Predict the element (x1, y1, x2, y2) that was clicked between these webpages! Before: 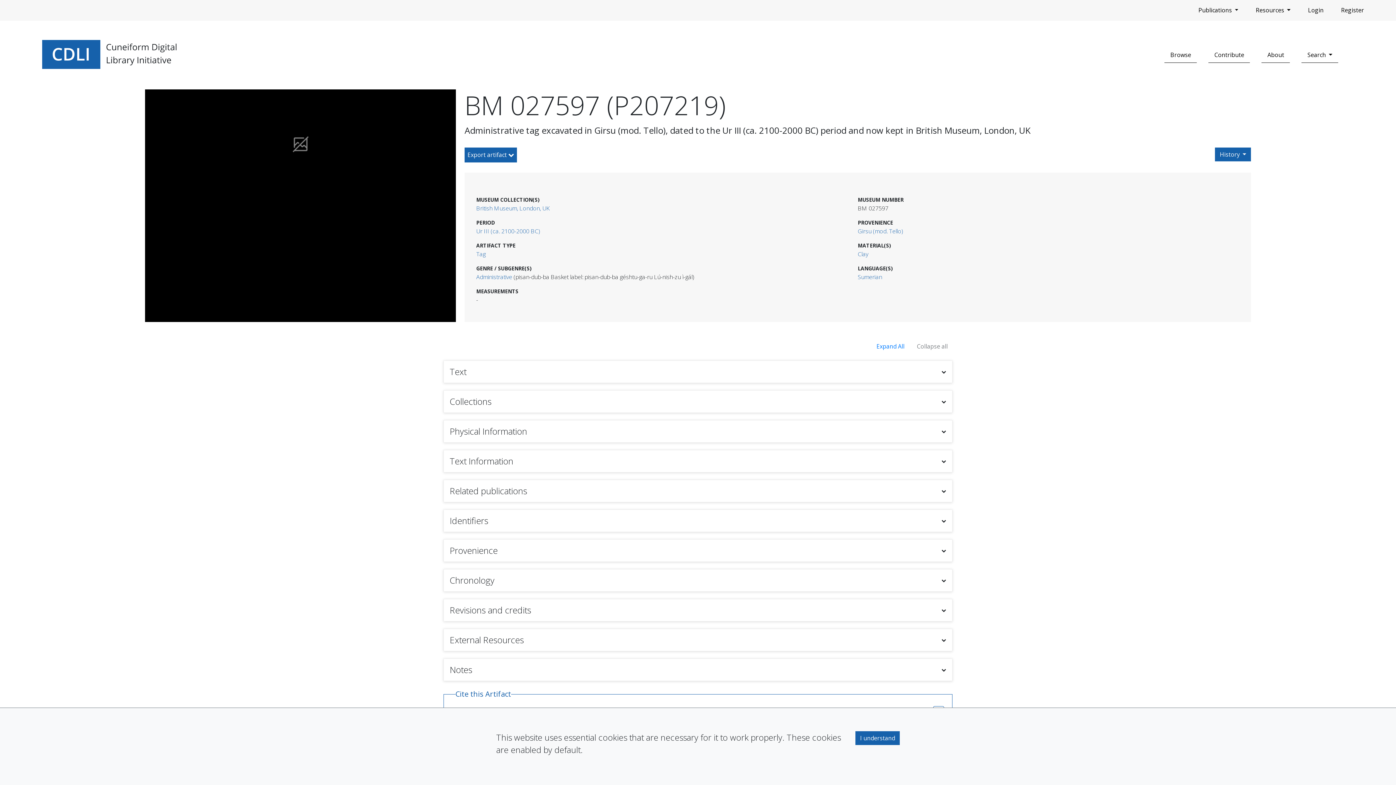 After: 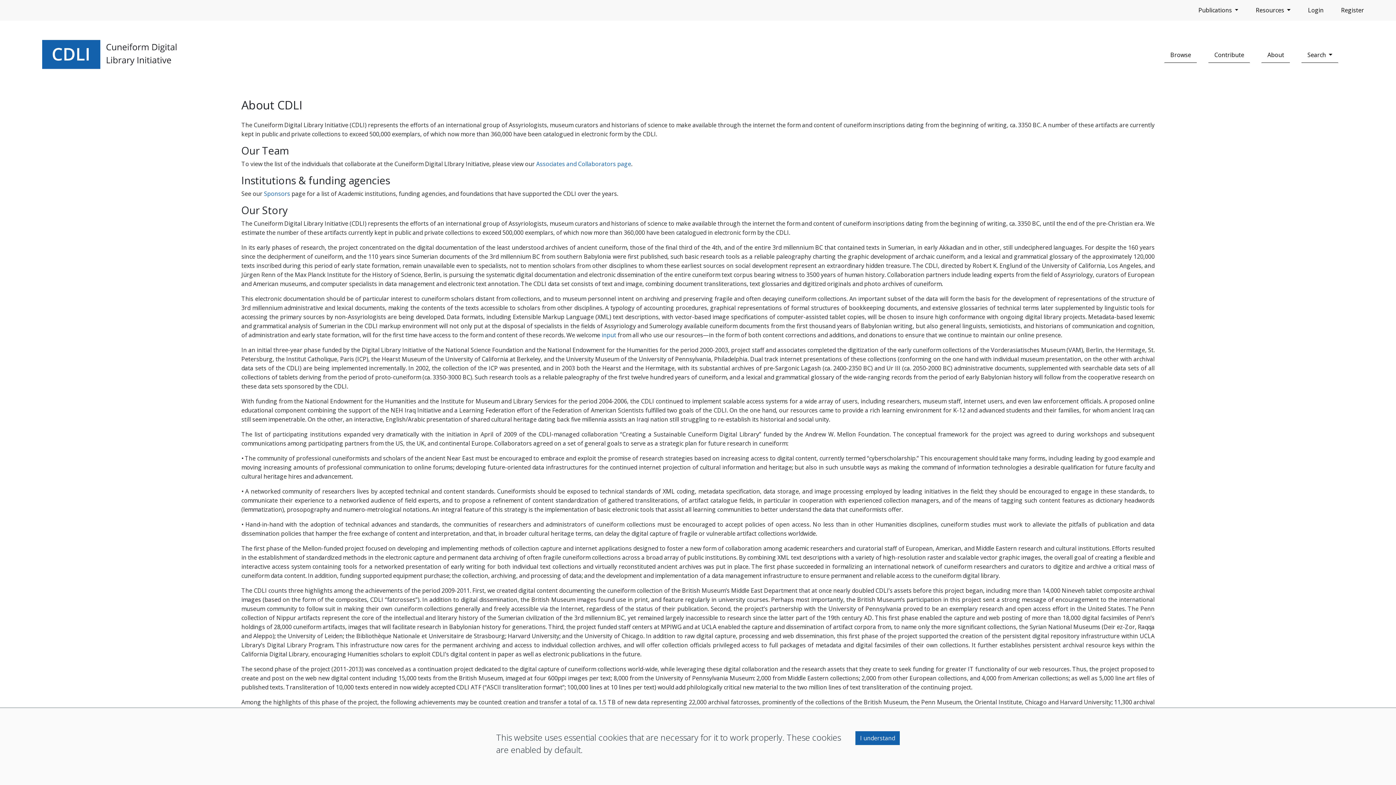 Action: label: About bbox: (1261, 47, 1290, 62)